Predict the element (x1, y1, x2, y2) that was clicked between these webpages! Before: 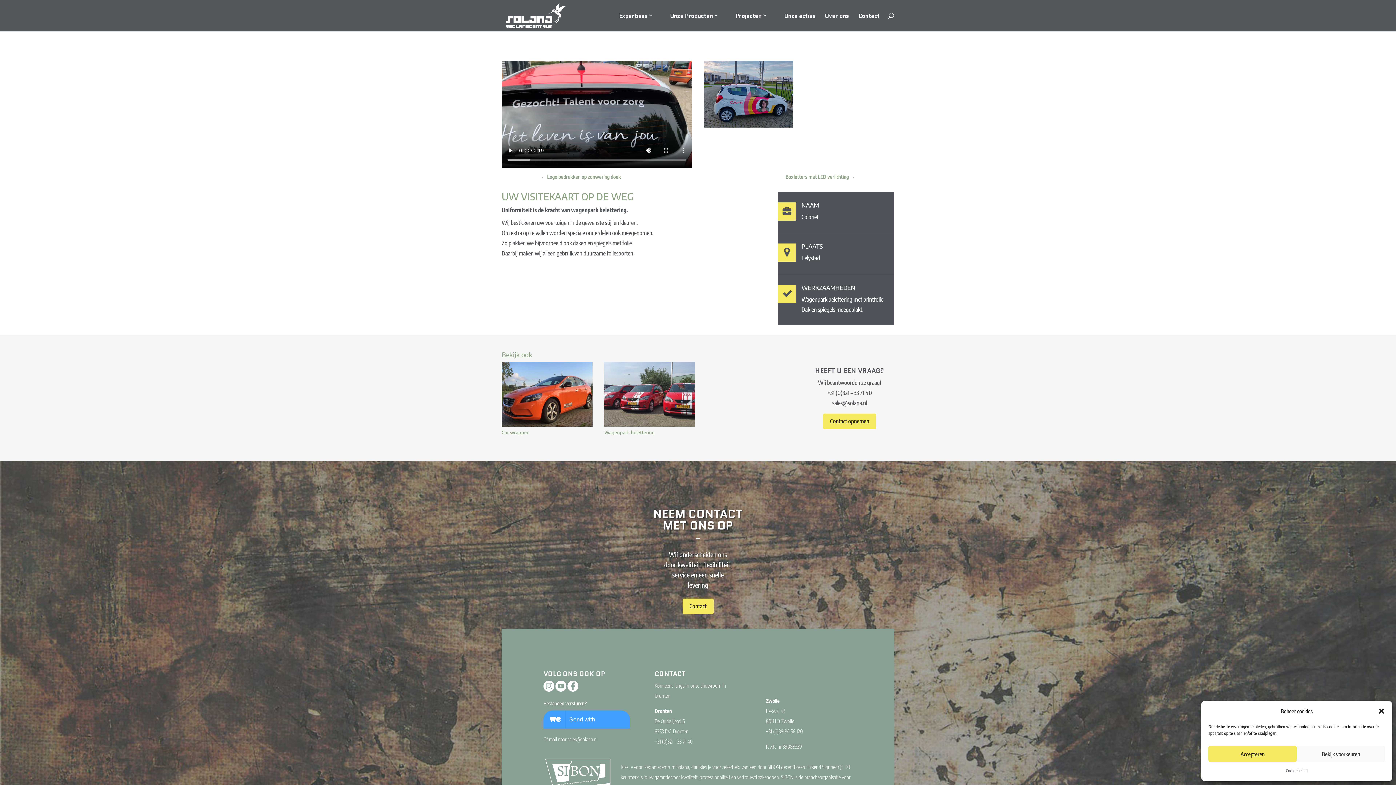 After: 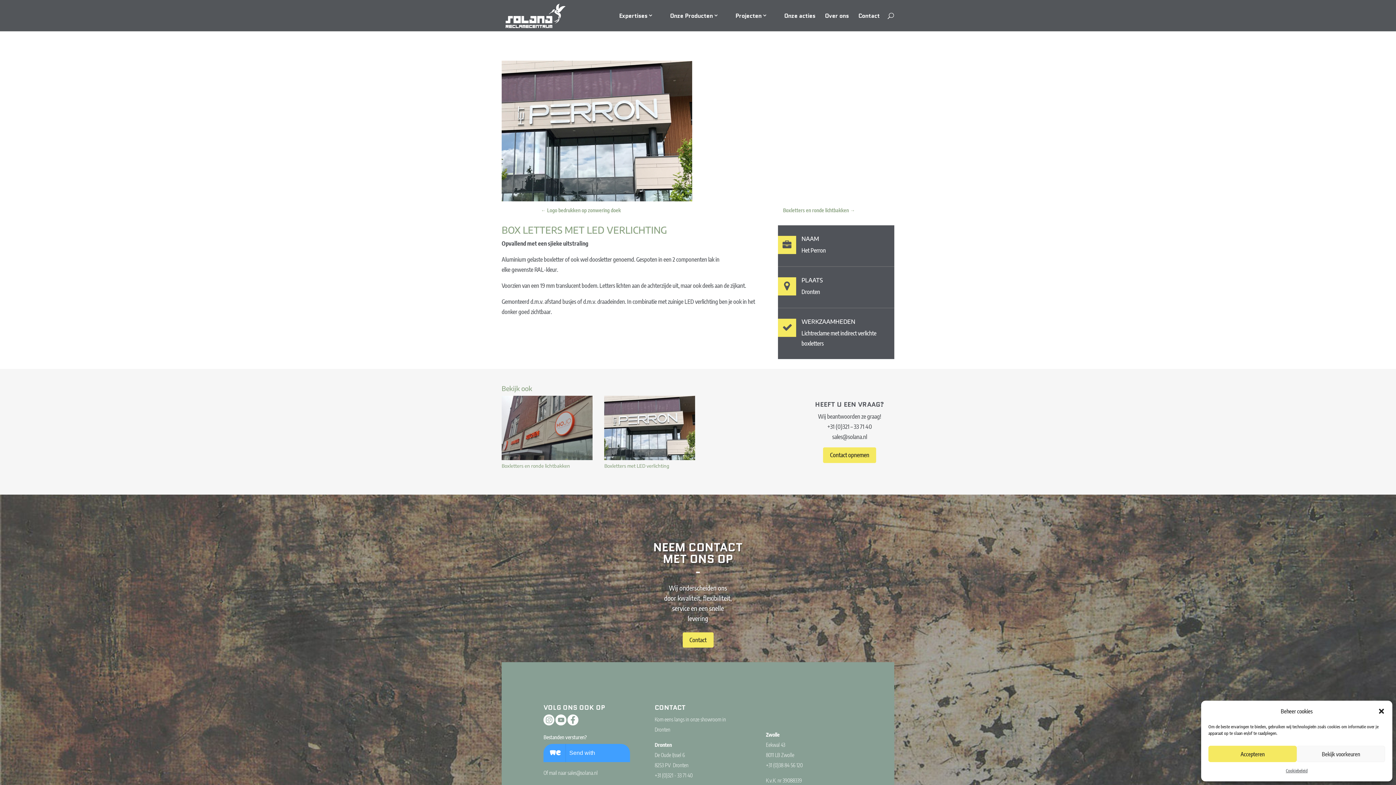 Action: label: Boxletters met LED verlichting → bbox: (785, 171, 855, 182)